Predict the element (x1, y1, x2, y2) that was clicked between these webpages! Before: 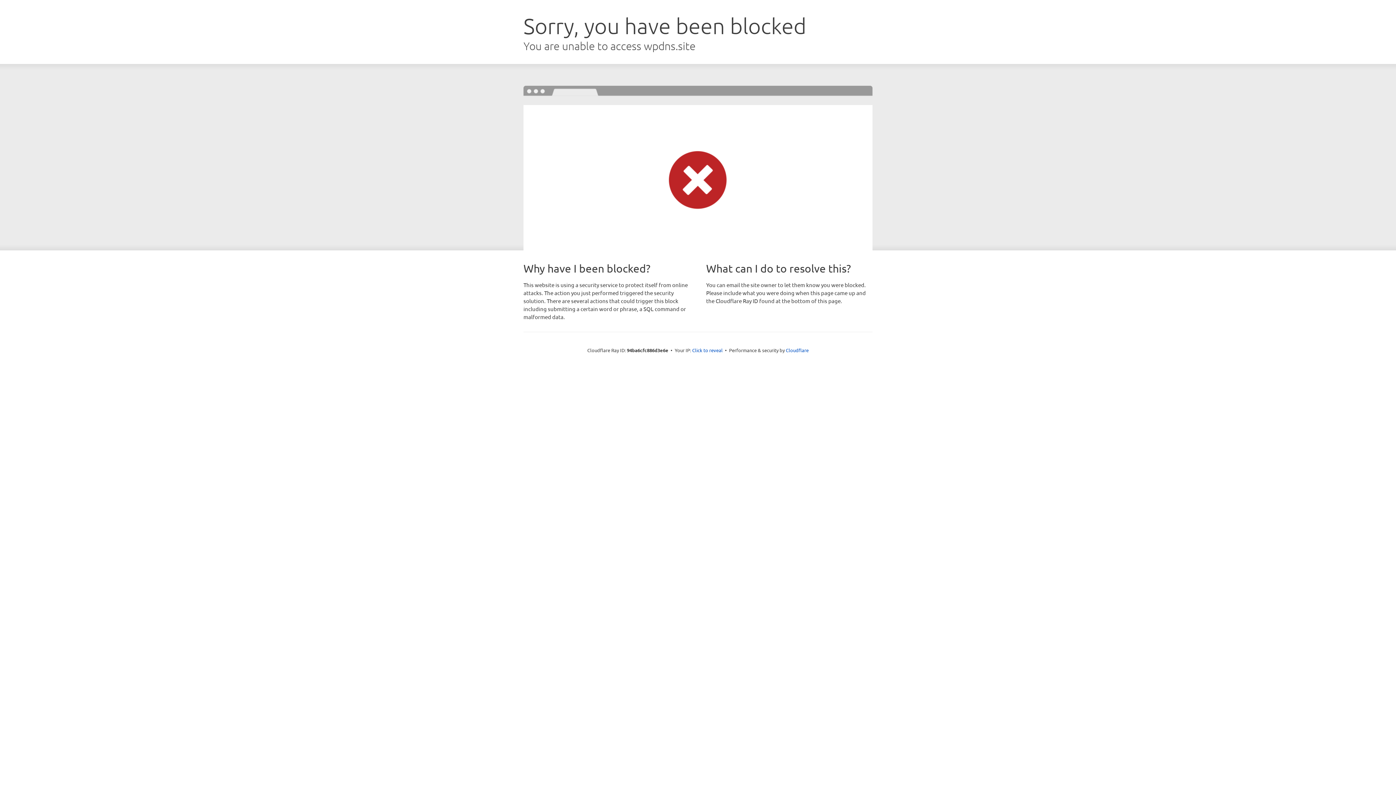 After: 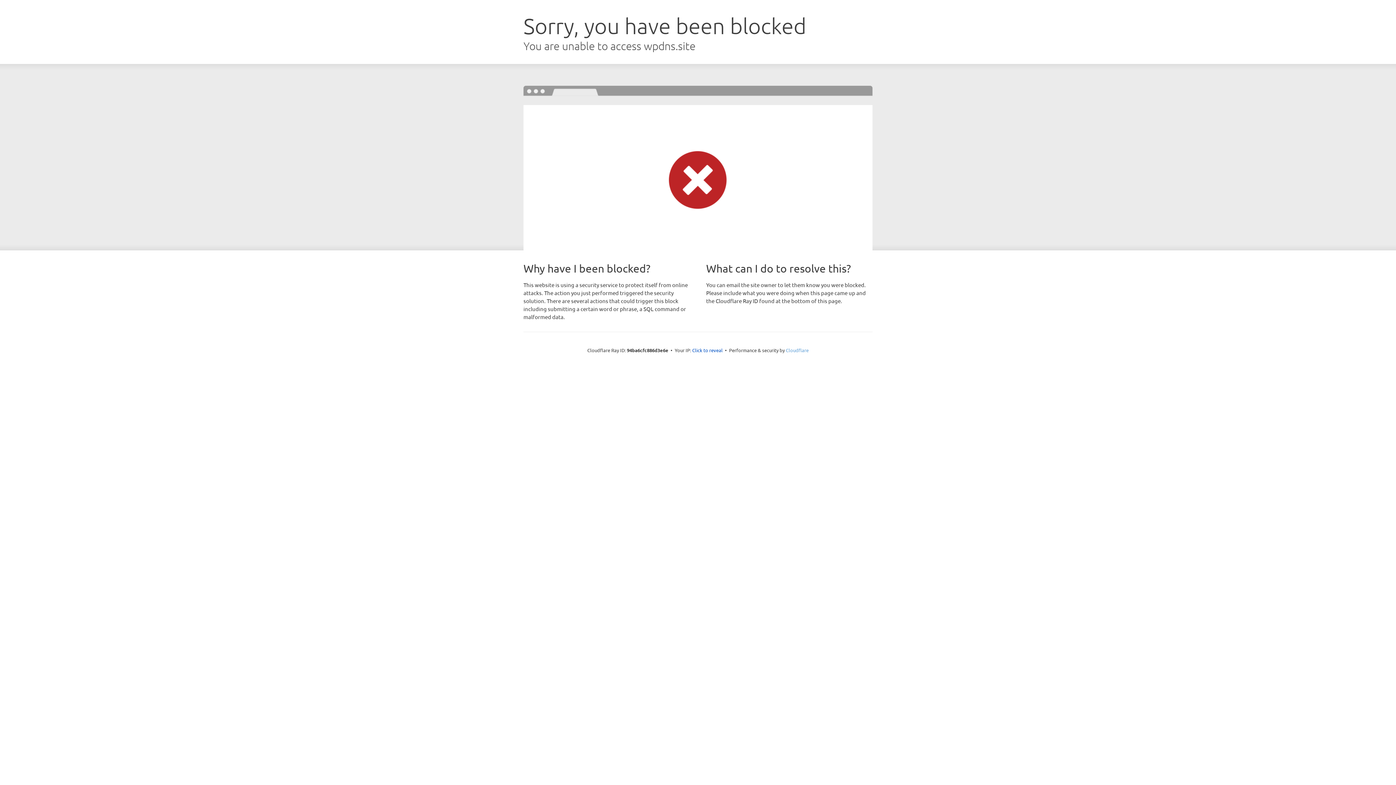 Action: bbox: (786, 347, 808, 353) label: Cloudflare